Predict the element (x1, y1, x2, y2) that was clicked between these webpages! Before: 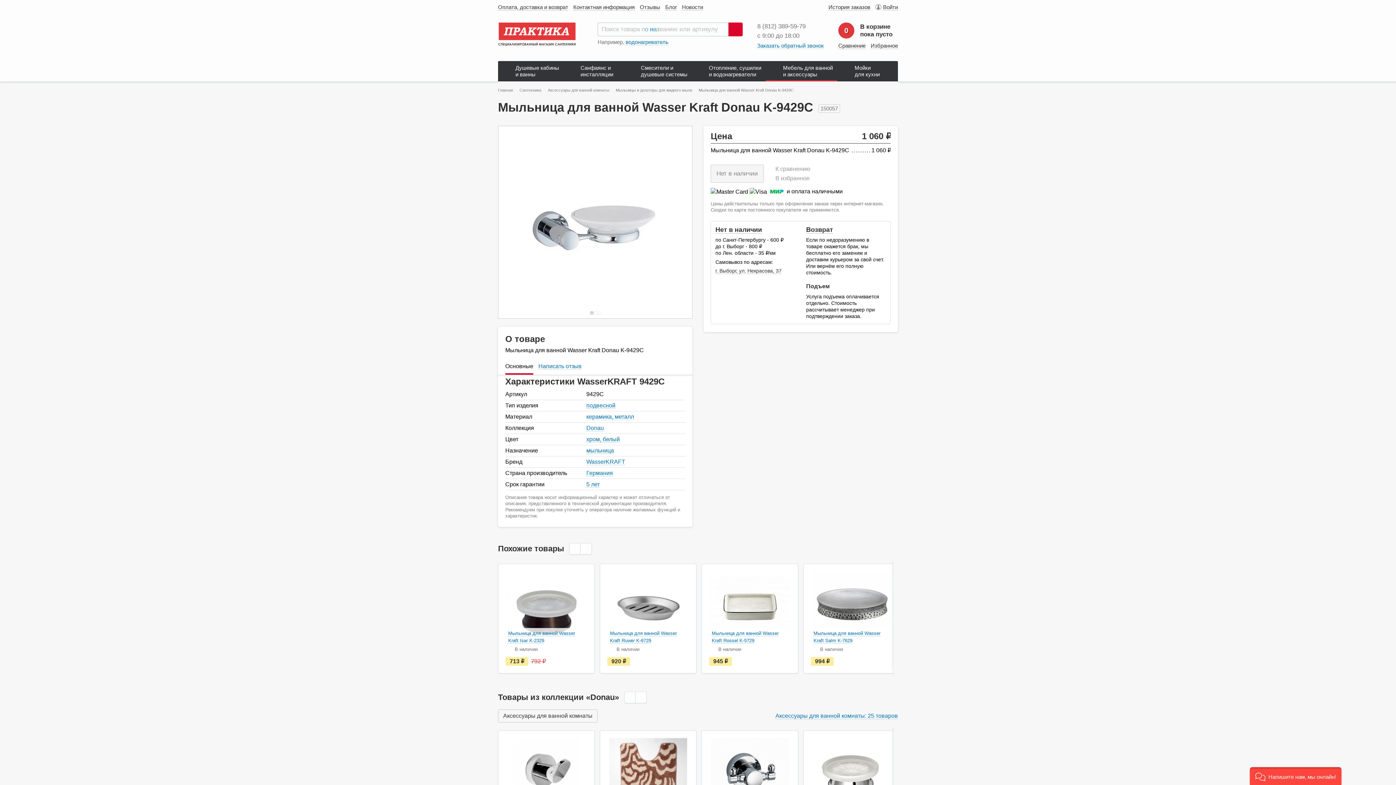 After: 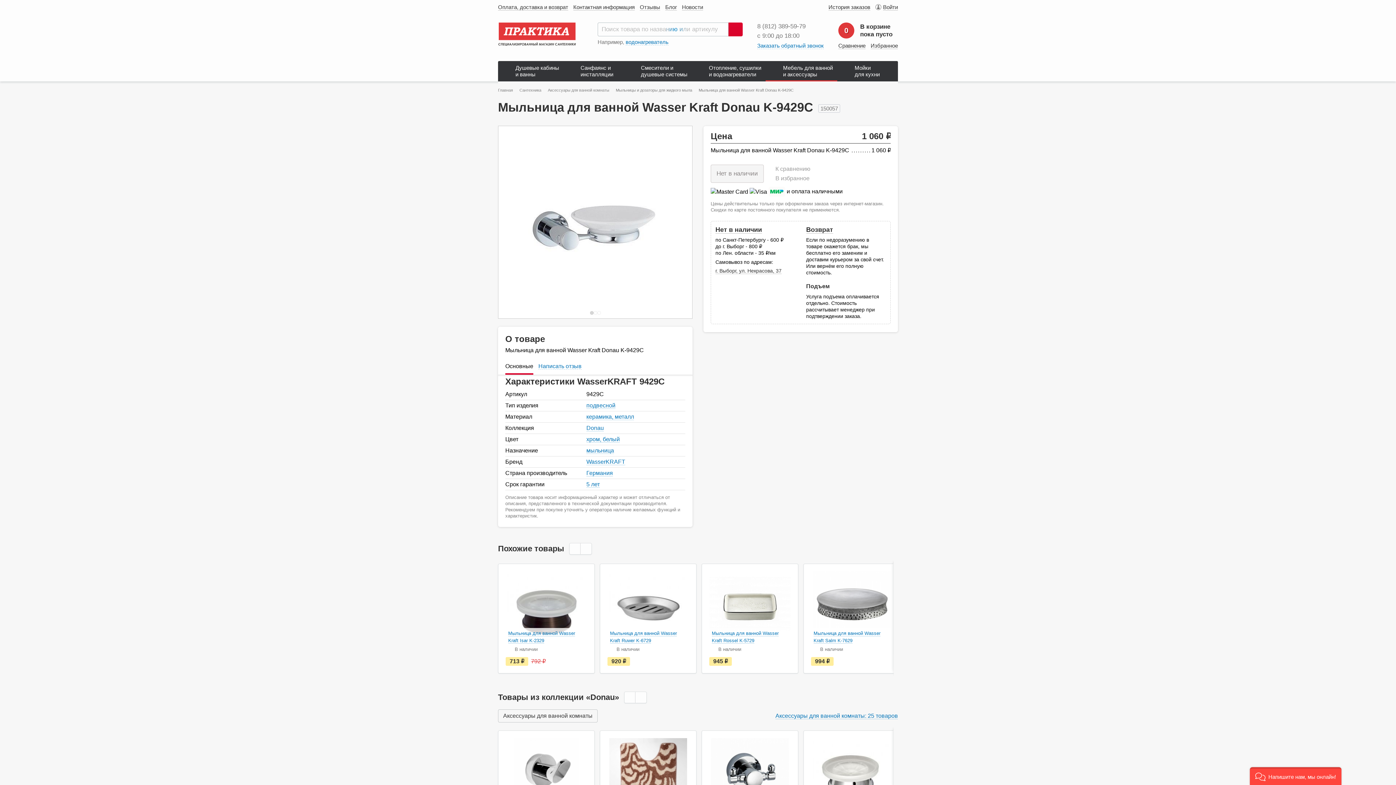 Action: bbox: (590, 311, 593, 314)